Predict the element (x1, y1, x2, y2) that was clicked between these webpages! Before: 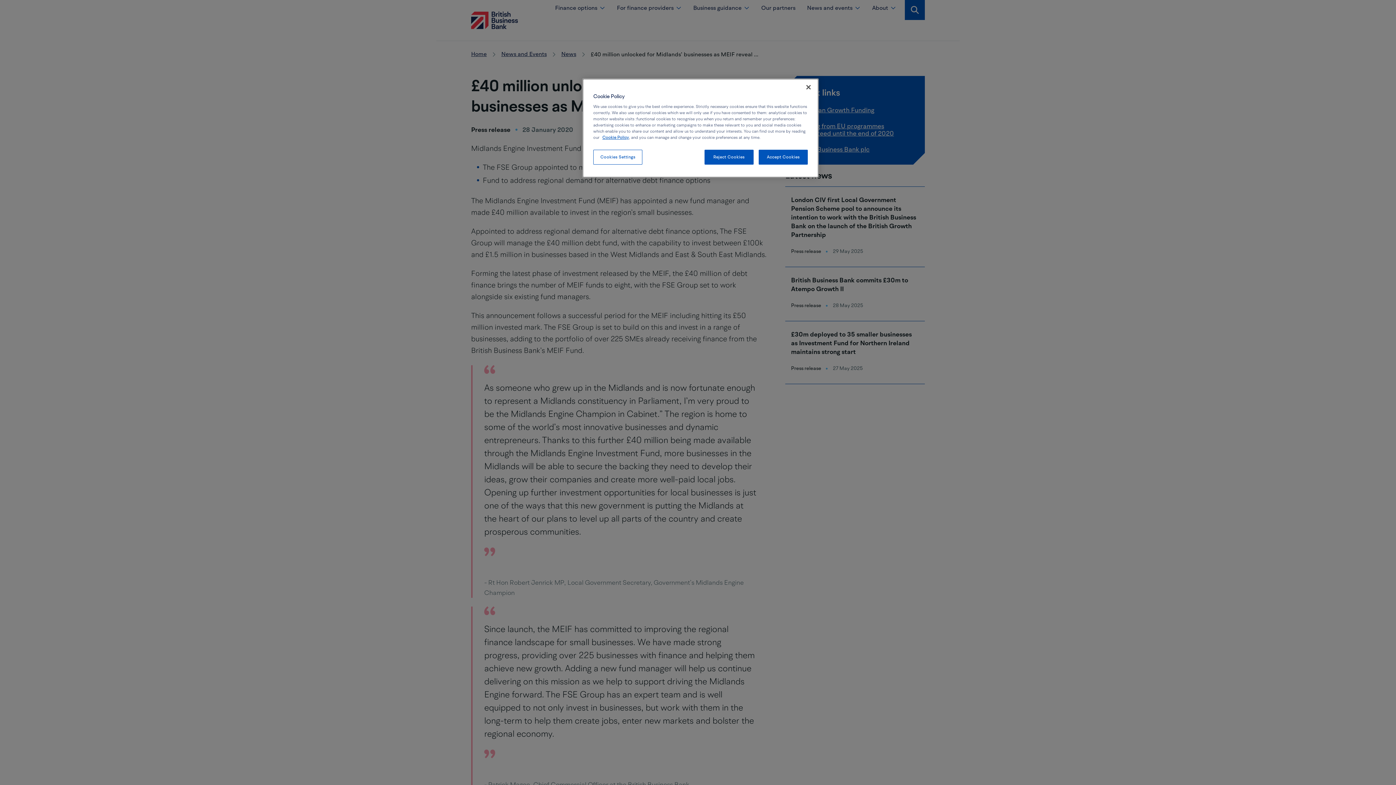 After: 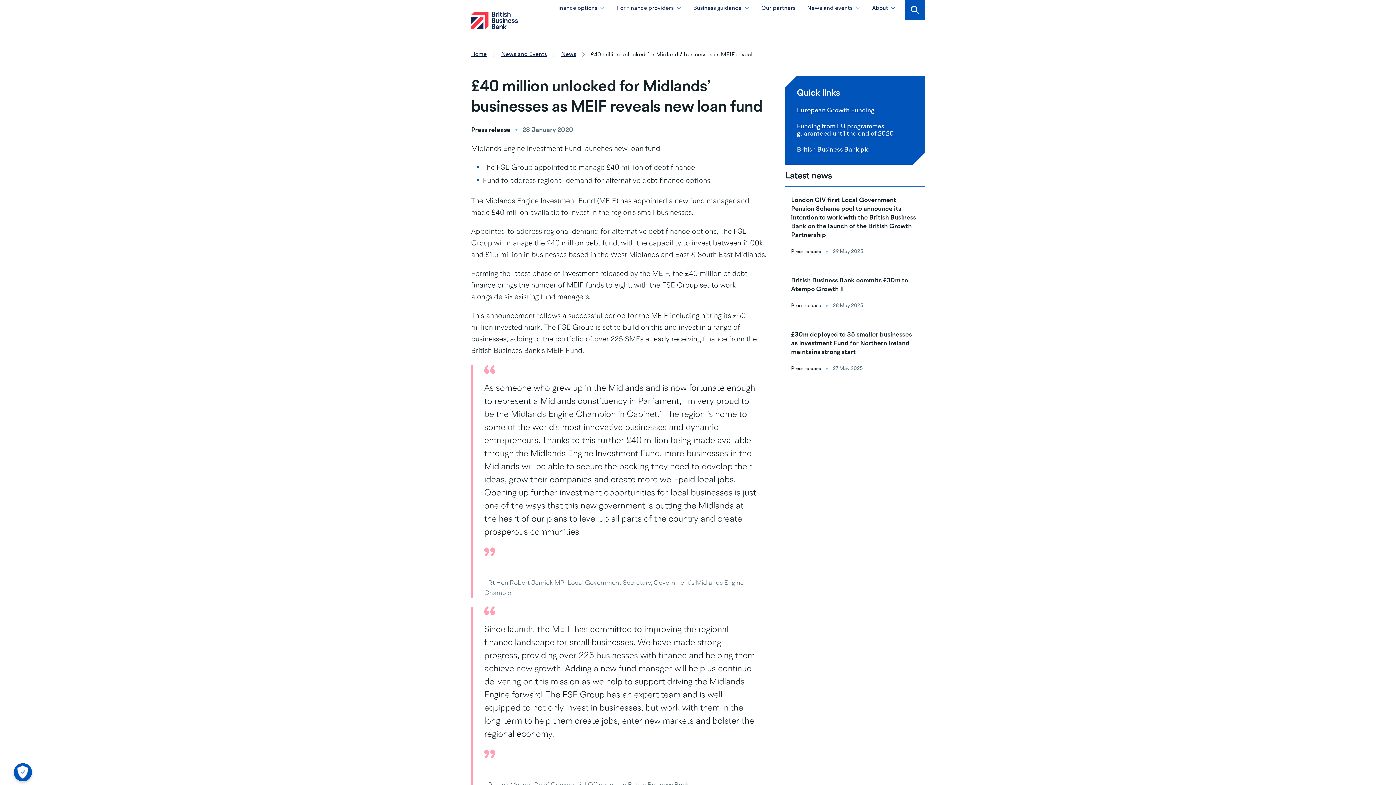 Action: label: Accept Cookies bbox: (758, 149, 808, 164)